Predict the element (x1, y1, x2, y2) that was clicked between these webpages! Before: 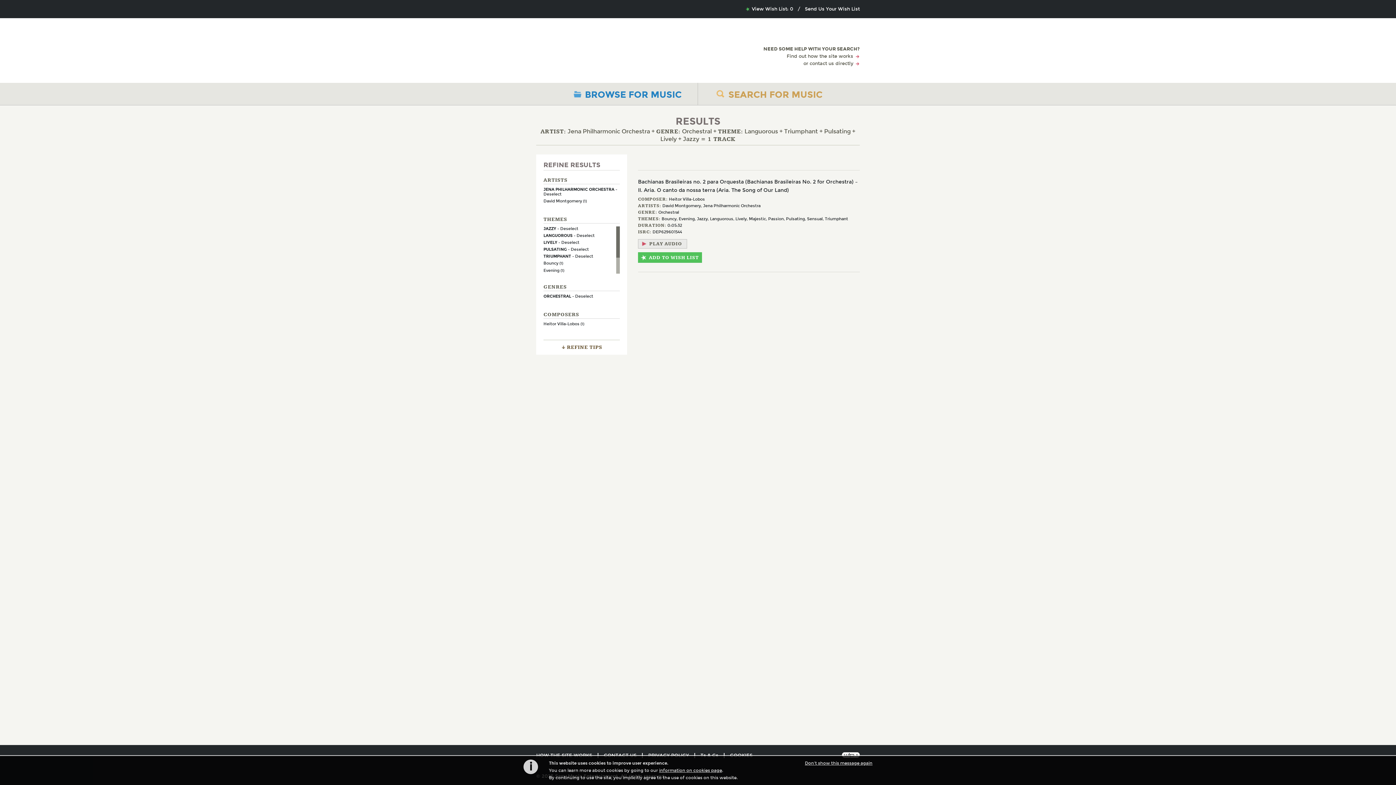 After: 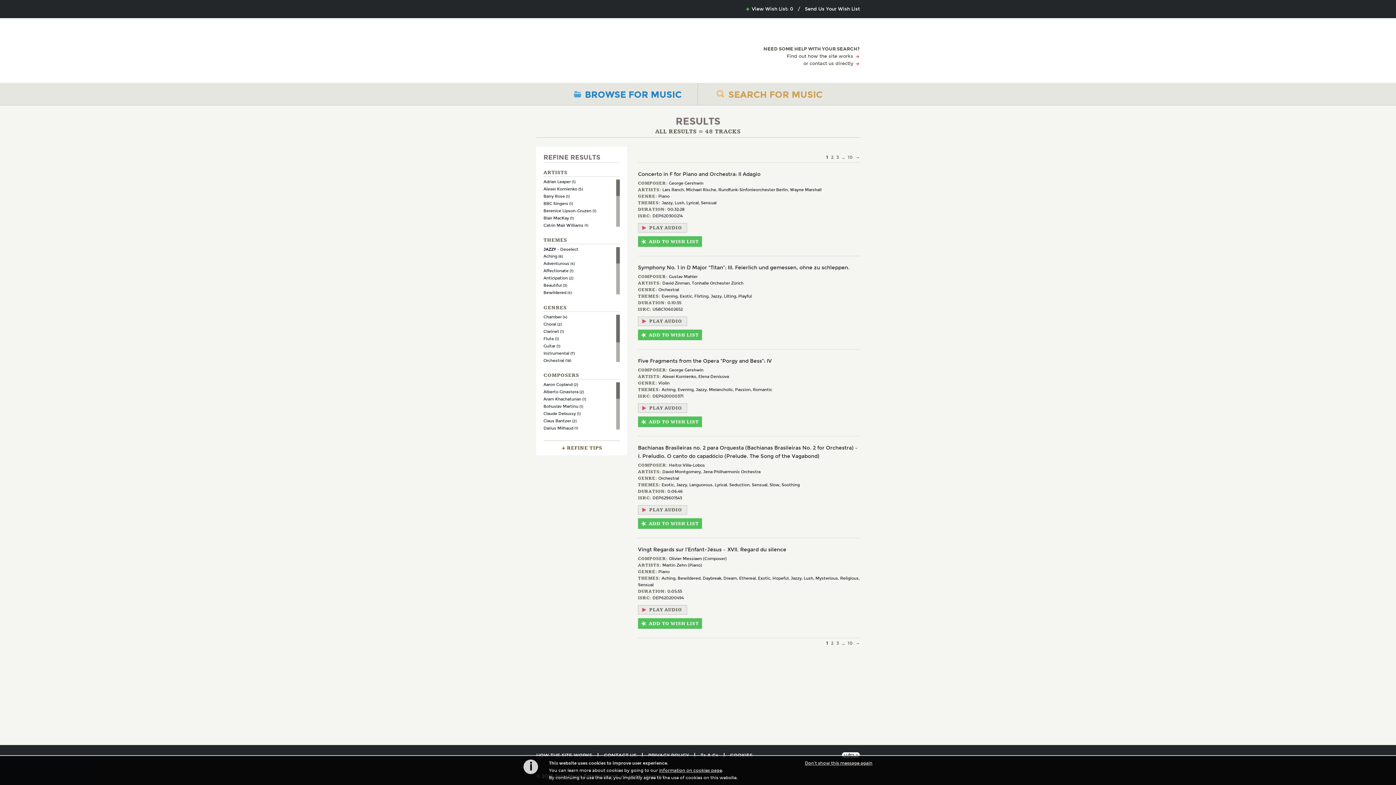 Action: bbox: (697, 216, 708, 221) label: Jazzy